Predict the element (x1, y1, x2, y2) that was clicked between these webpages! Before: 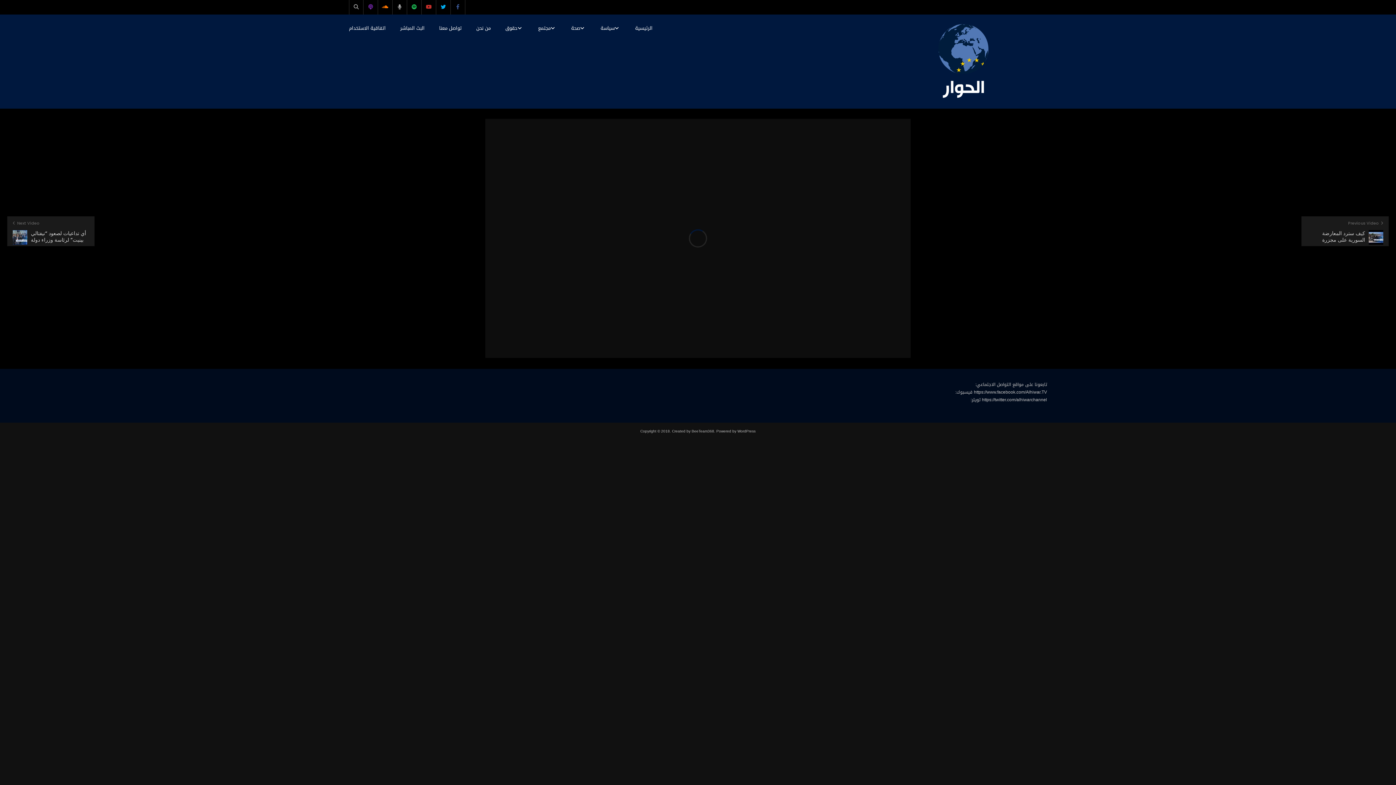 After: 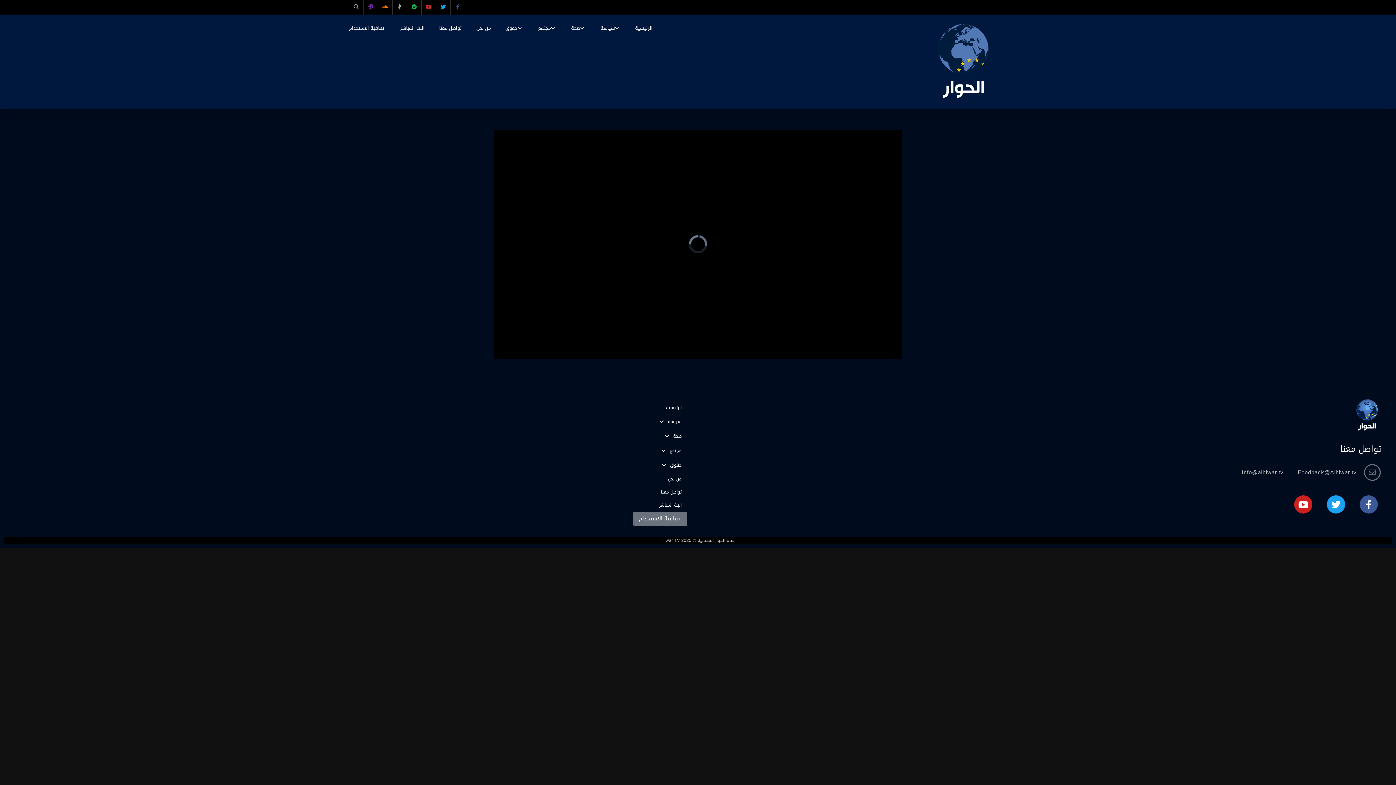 Action: bbox: (393, 14, 432, 41) label: البث المباشر